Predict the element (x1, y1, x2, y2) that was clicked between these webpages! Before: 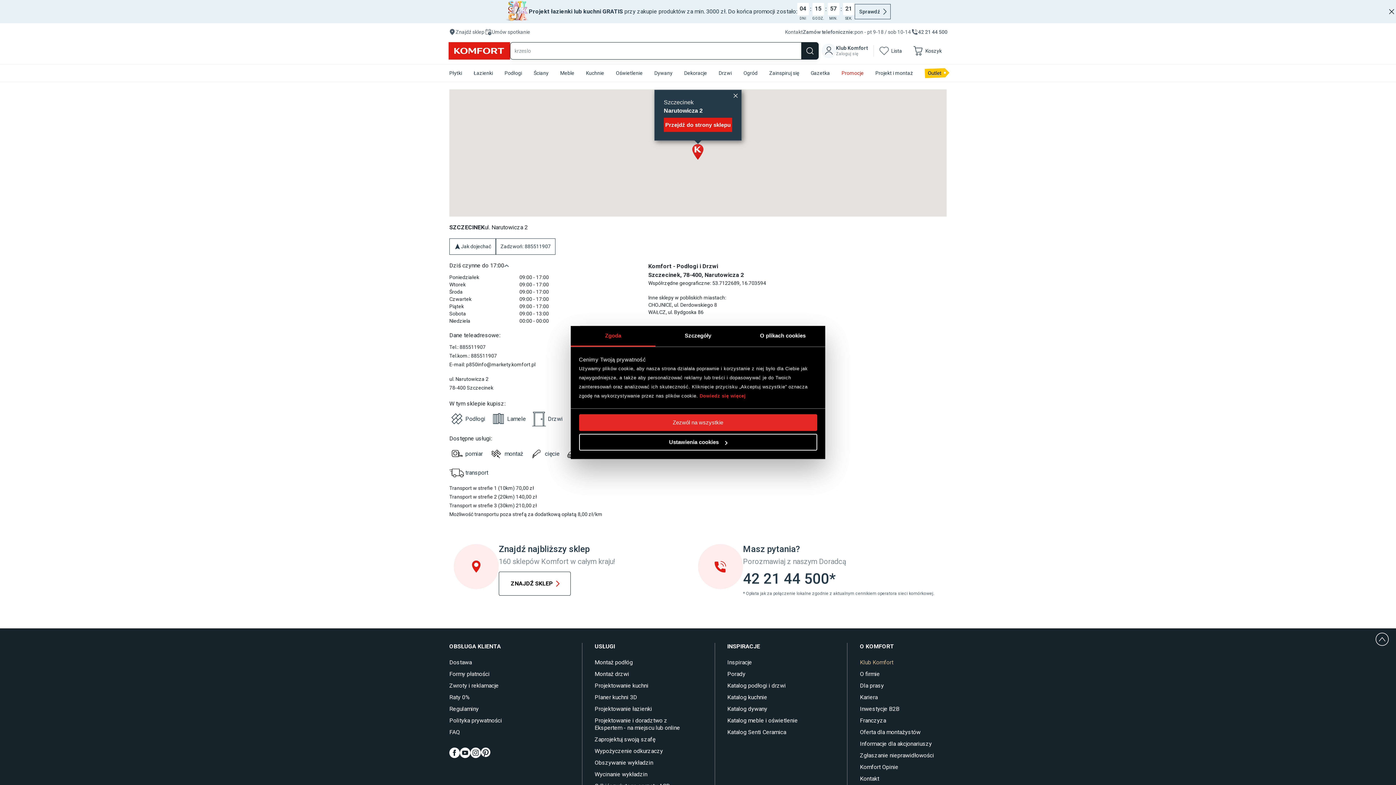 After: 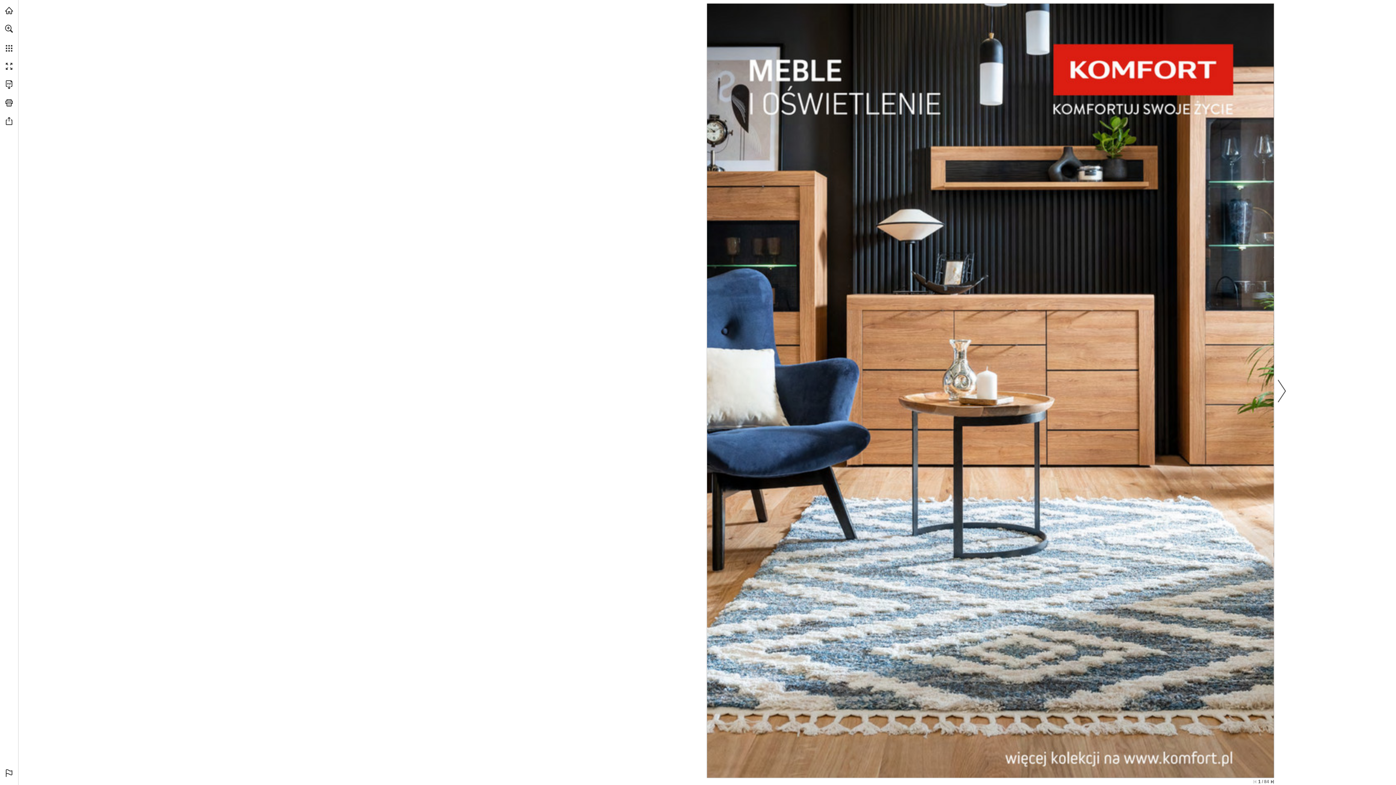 Action: bbox: (727, 717, 798, 724) label: Katalog meble i oświetlenie